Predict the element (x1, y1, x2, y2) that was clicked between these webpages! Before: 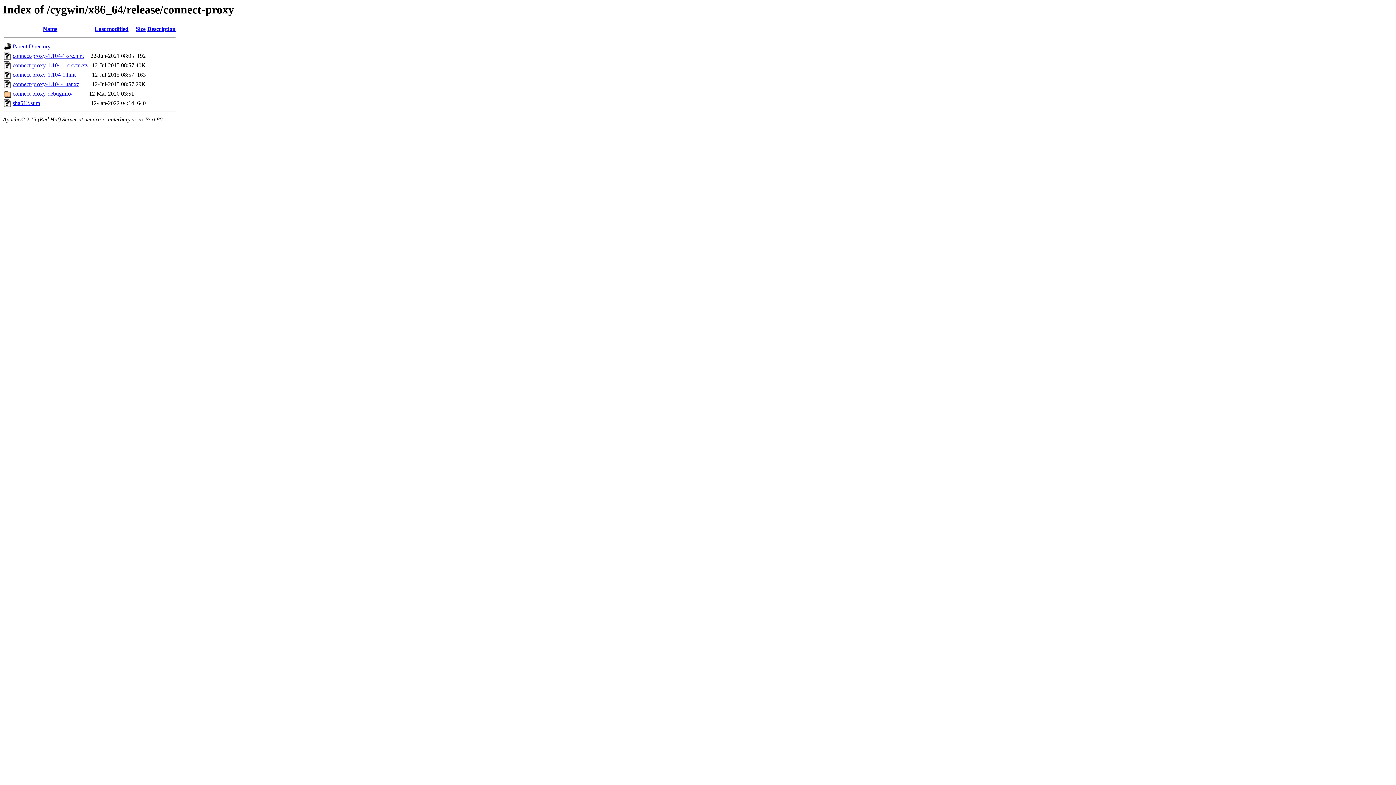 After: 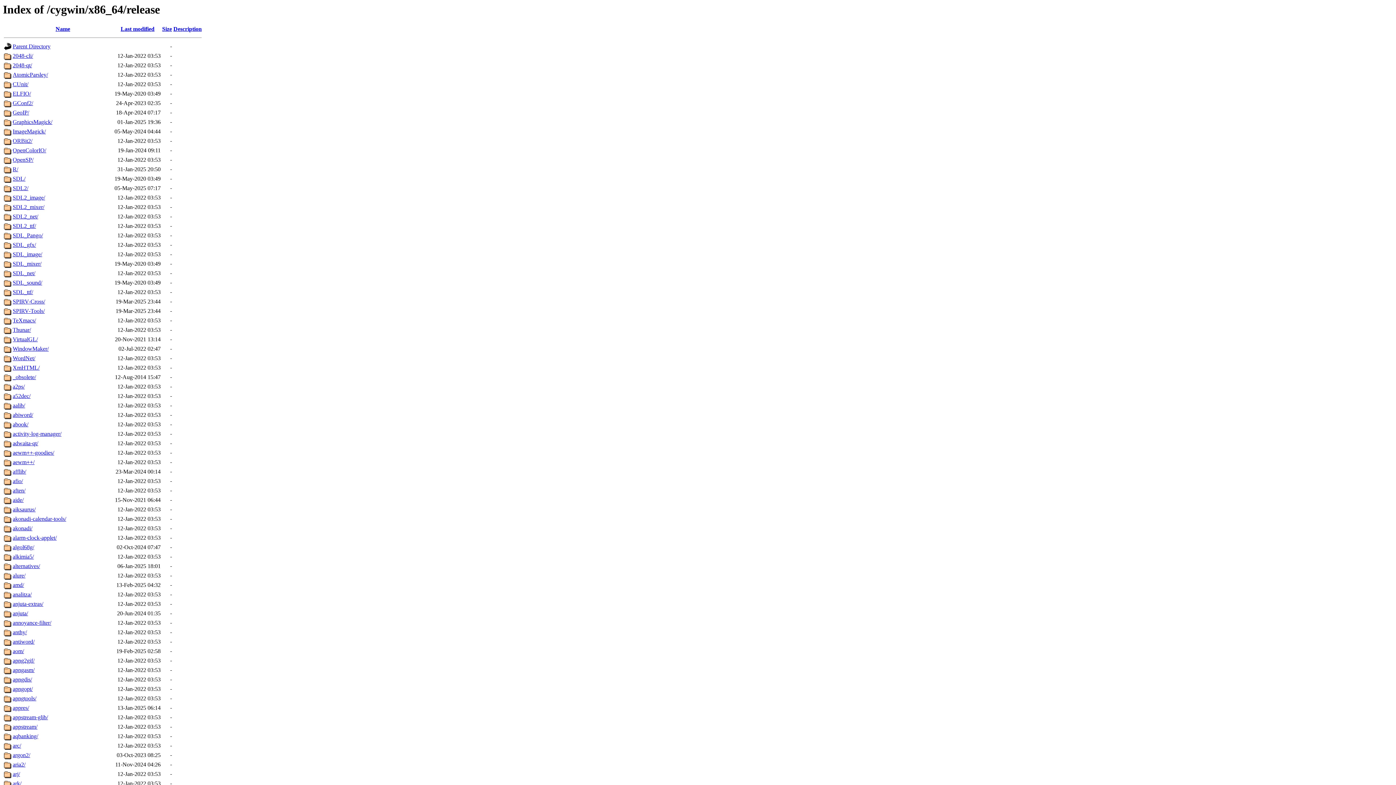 Action: bbox: (12, 43, 50, 49) label: Parent Directory